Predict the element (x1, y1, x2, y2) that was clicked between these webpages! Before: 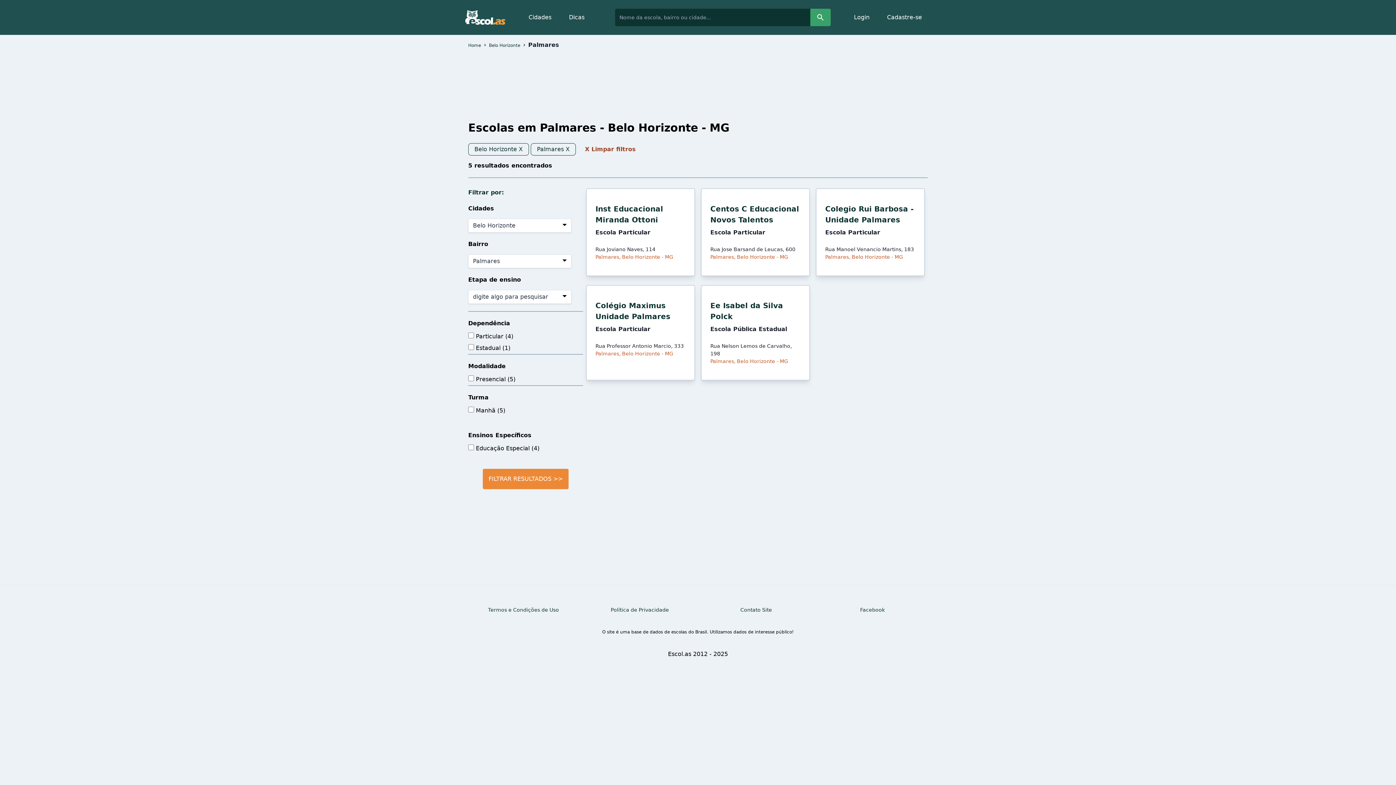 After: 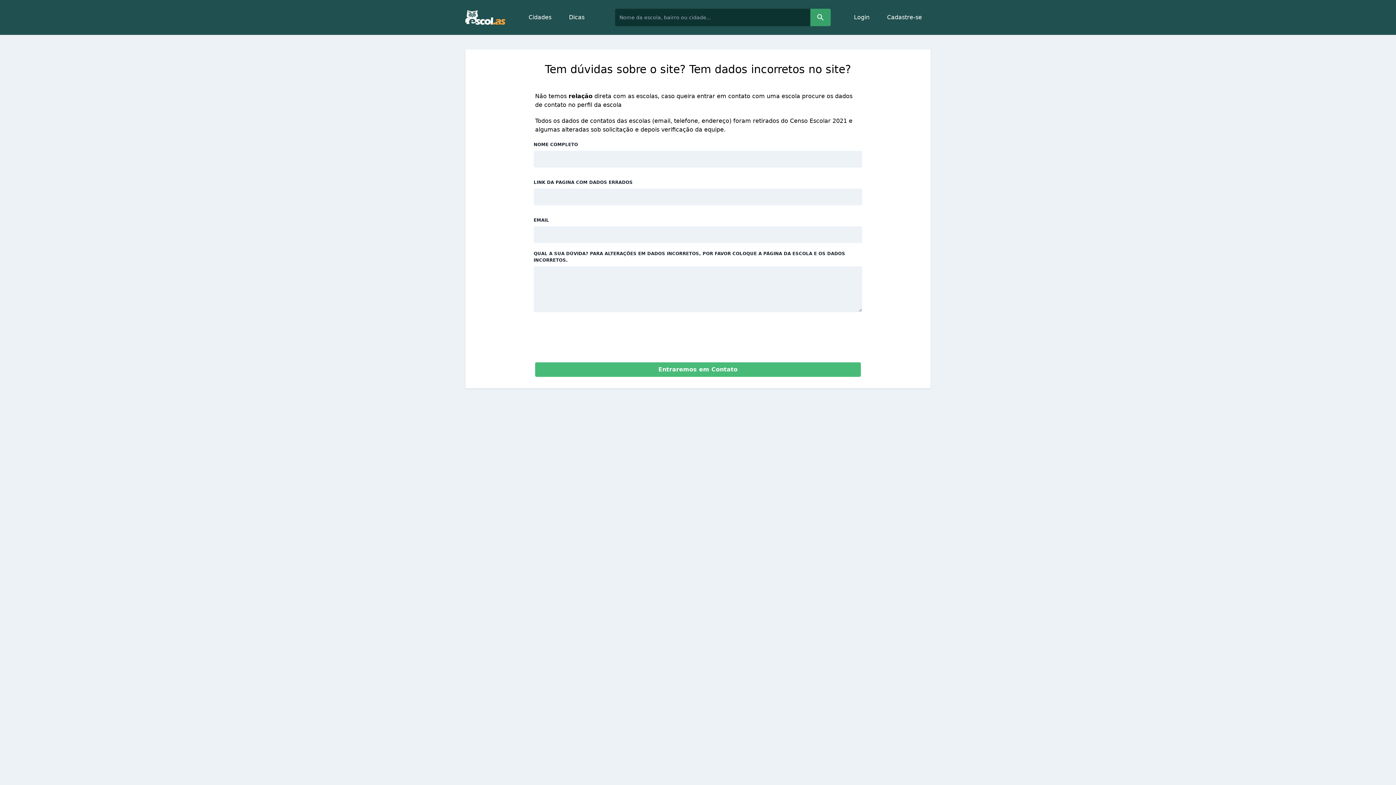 Action: label: Contato Site bbox: (740, 607, 772, 613)